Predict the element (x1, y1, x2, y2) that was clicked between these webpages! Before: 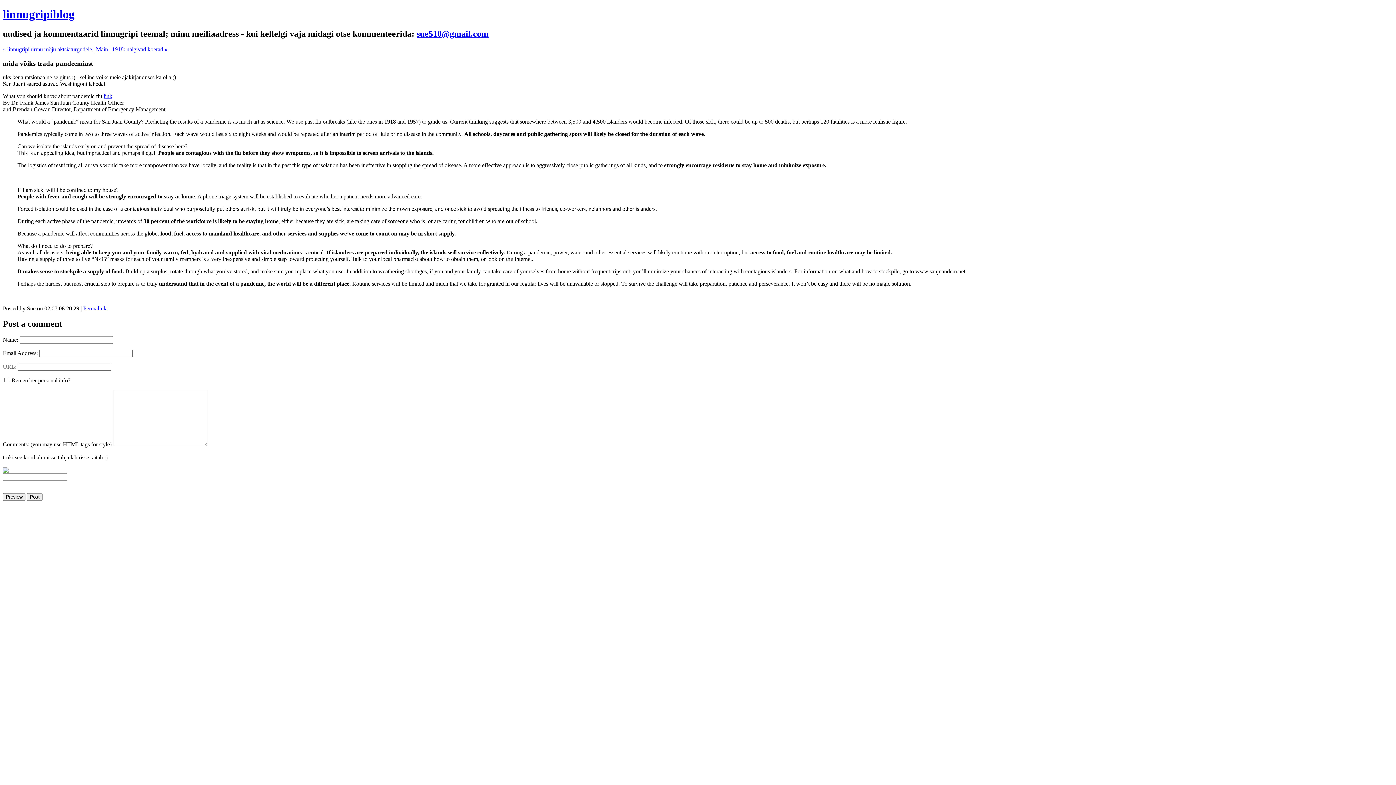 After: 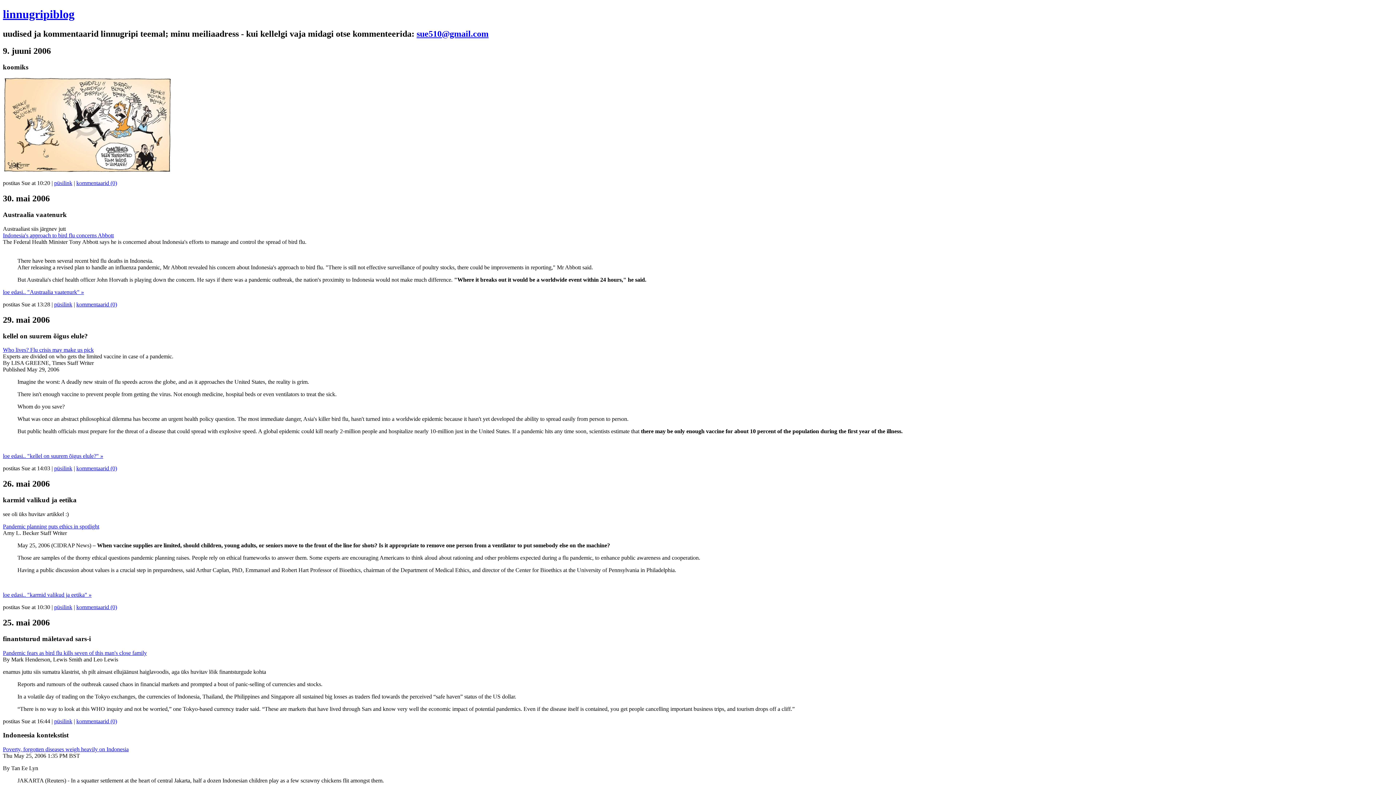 Action: label: Main bbox: (96, 46, 108, 52)